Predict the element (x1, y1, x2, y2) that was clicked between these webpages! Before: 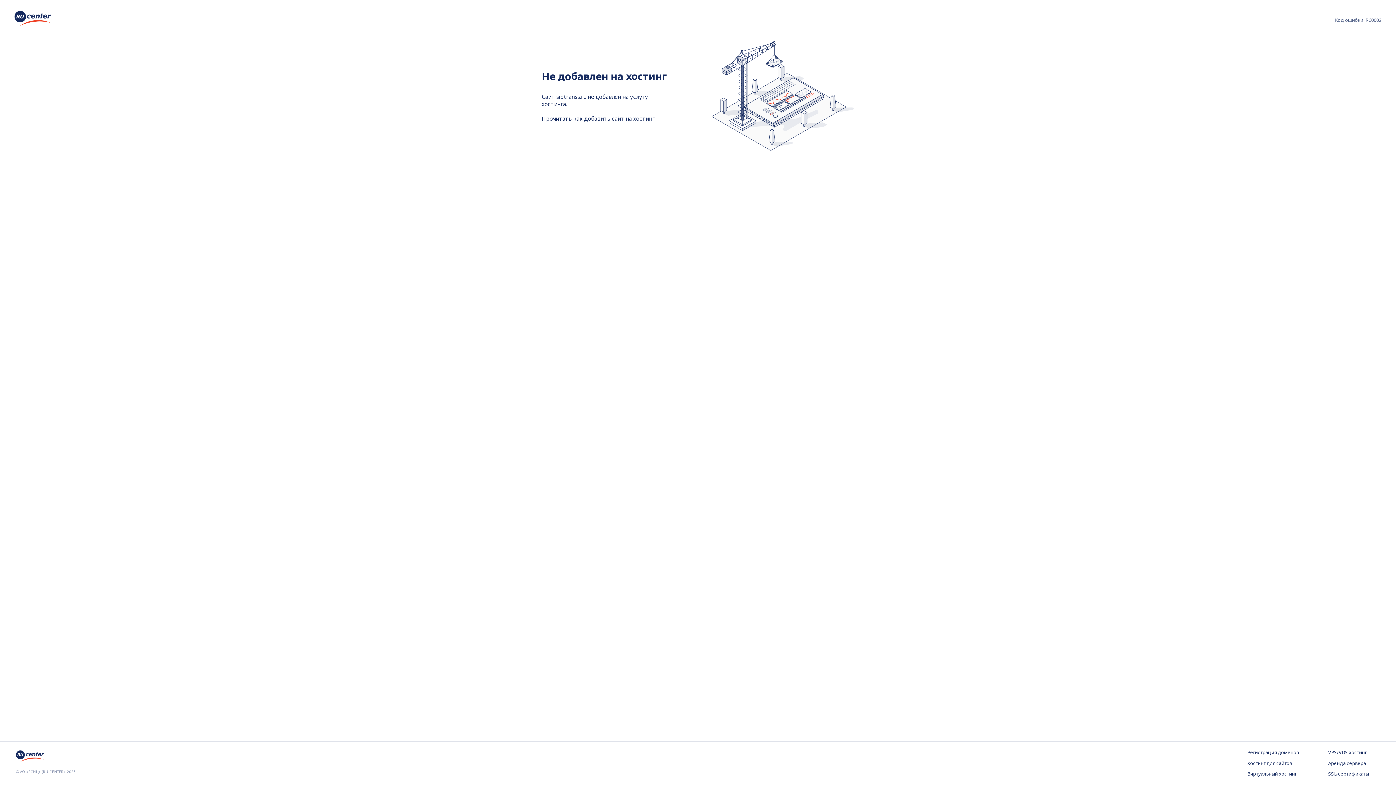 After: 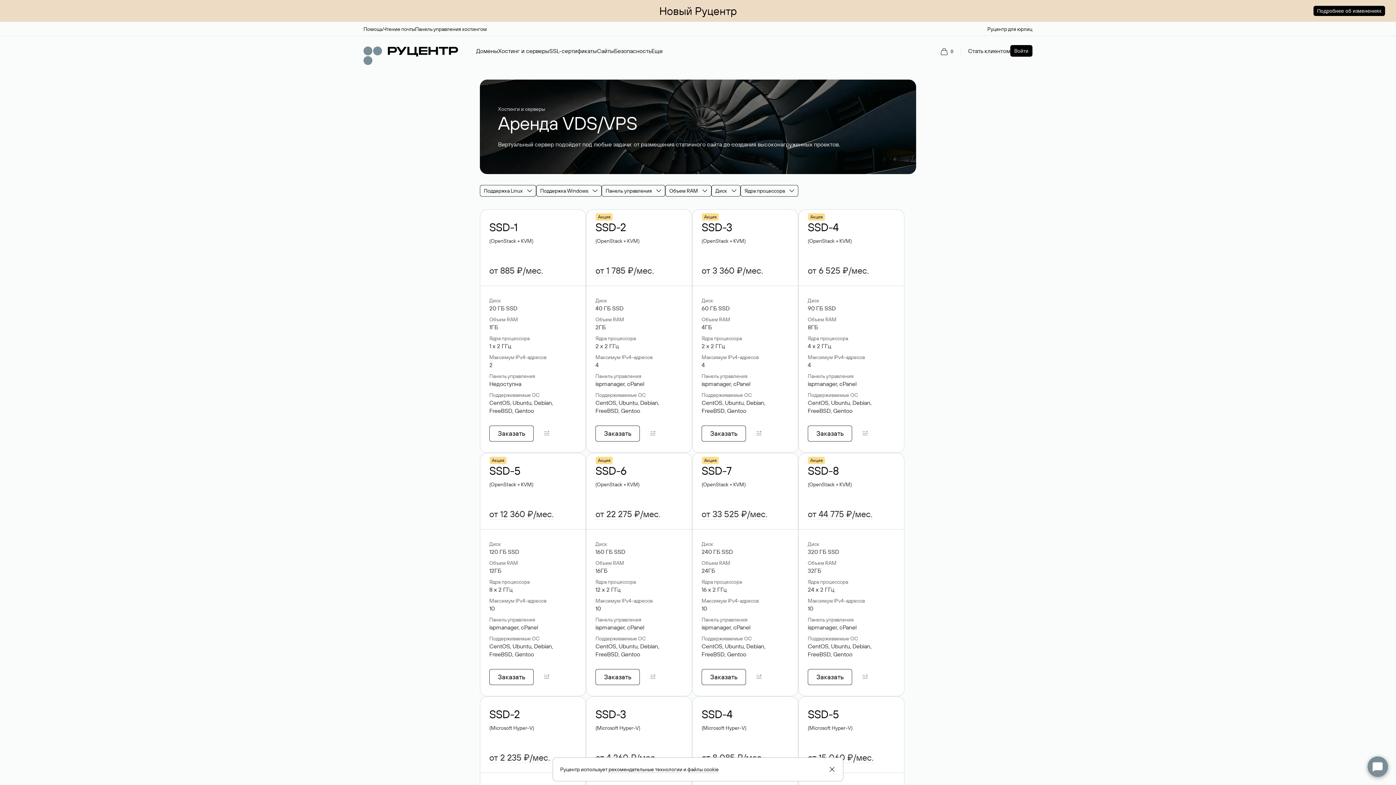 Action: bbox: (1328, 749, 1380, 756) label: VPS/VDS хостинг